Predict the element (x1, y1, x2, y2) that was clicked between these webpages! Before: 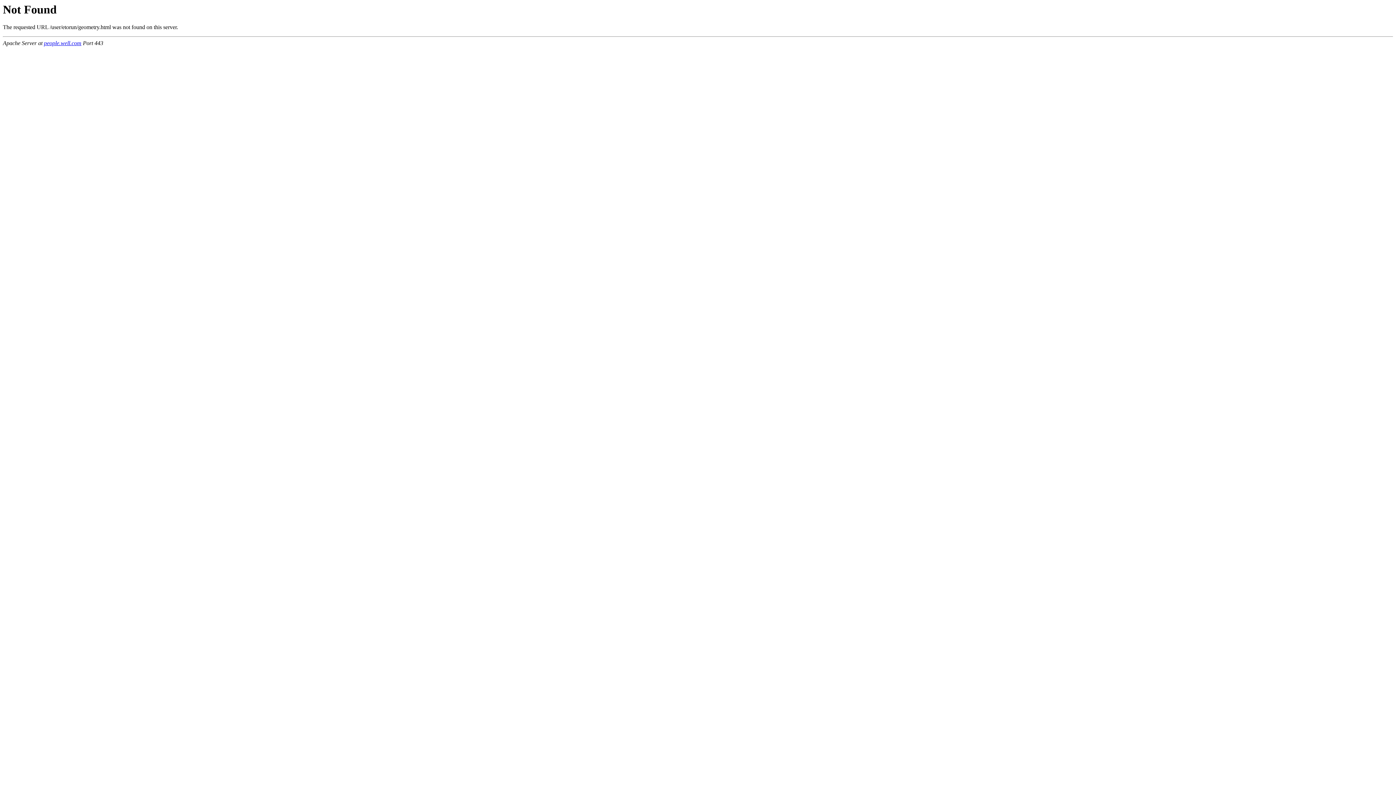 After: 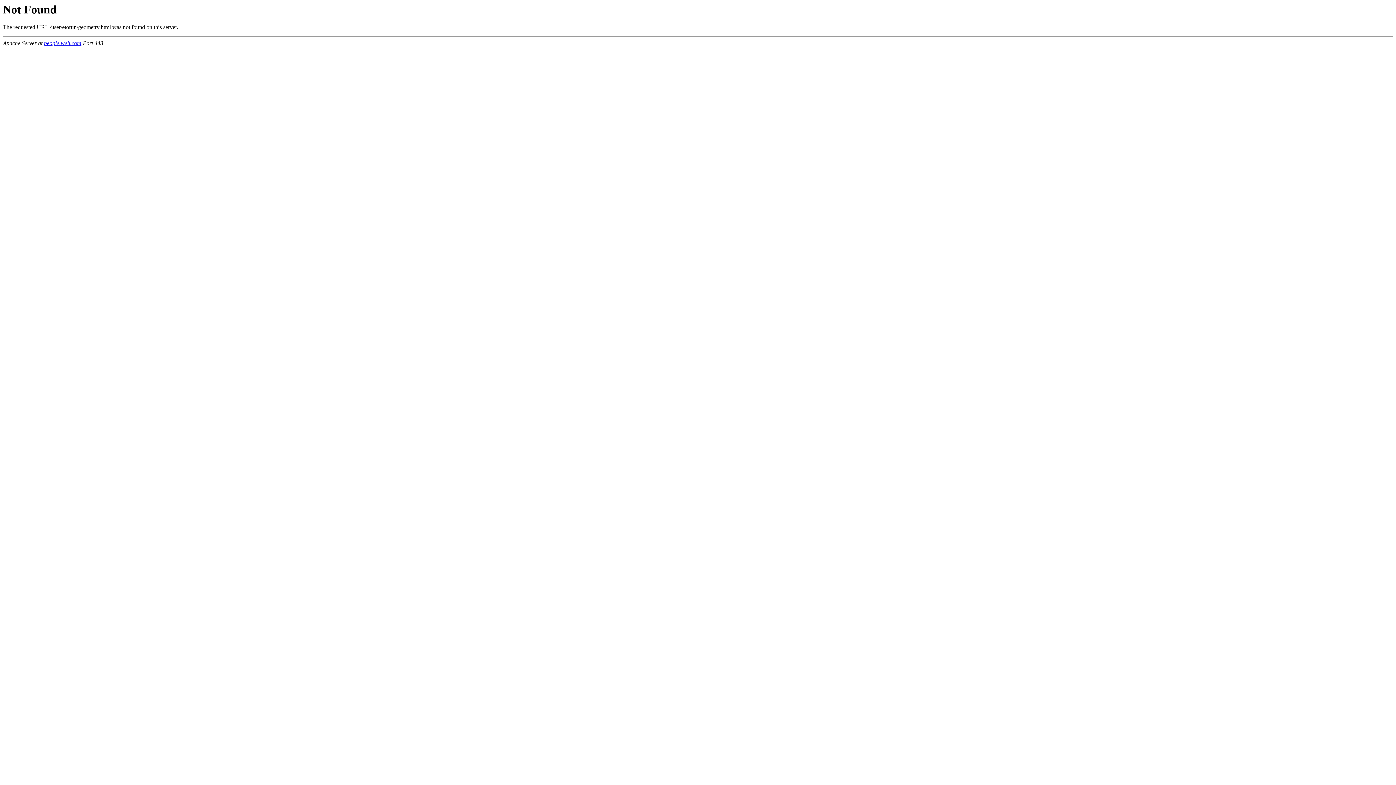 Action: label: people.well.com bbox: (44, 40, 81, 46)